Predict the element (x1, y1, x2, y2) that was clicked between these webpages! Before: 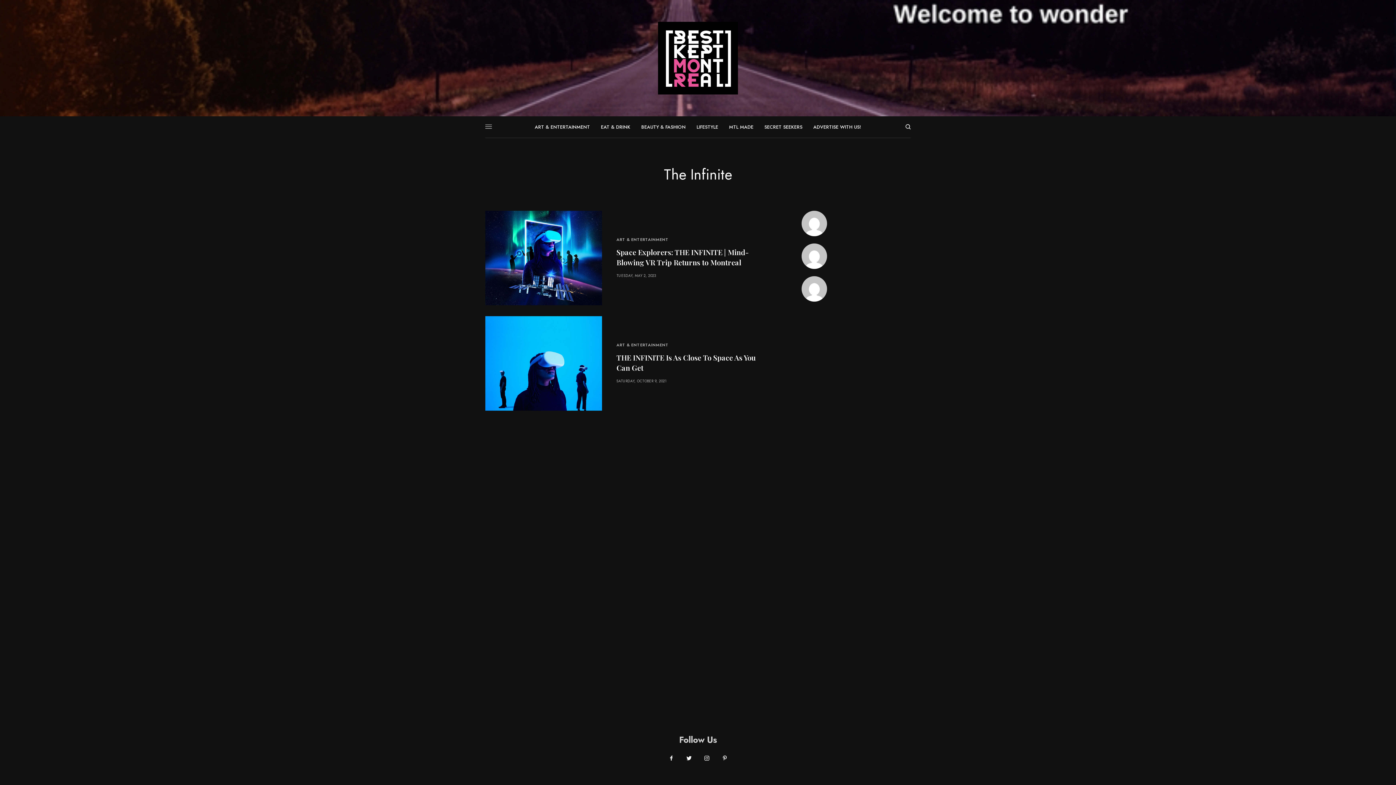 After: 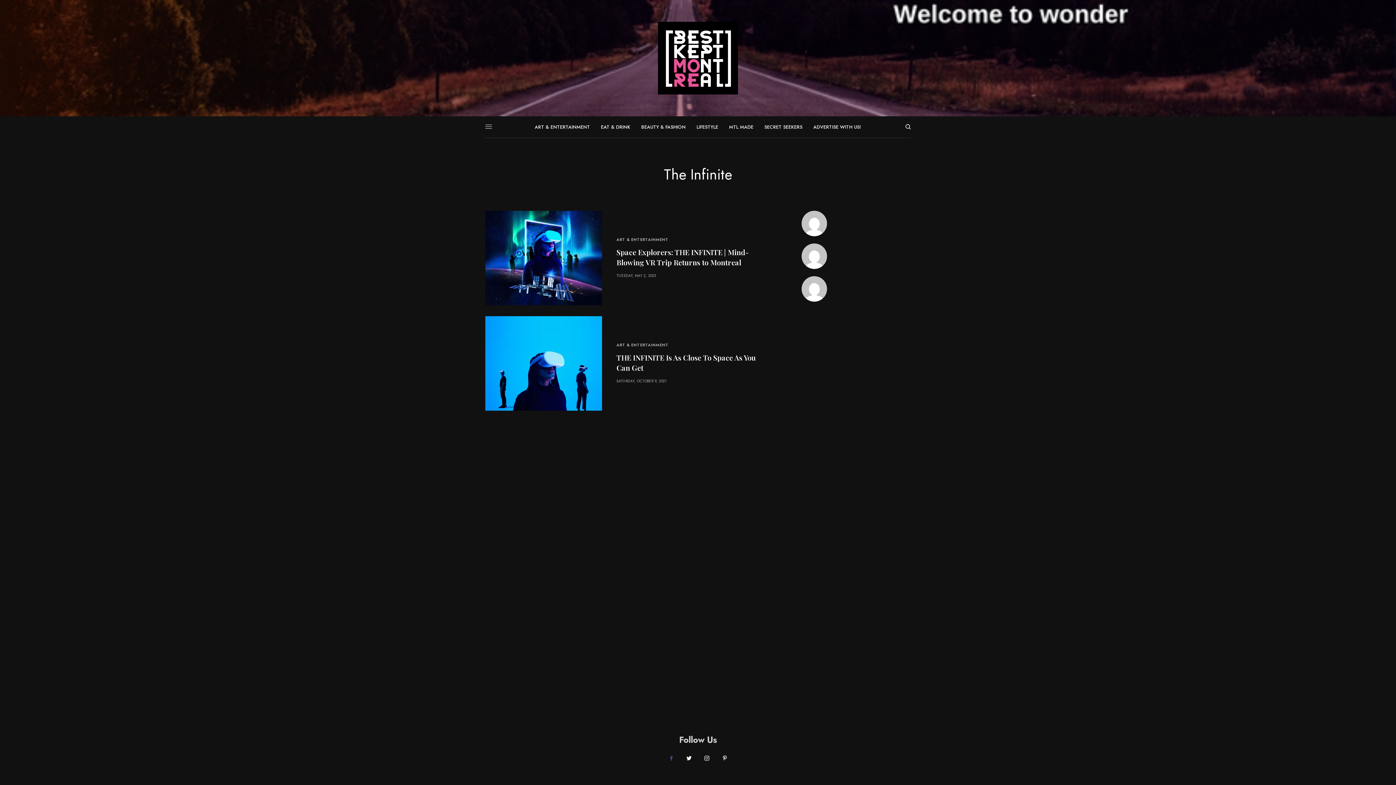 Action: bbox: (666, 755, 676, 761)